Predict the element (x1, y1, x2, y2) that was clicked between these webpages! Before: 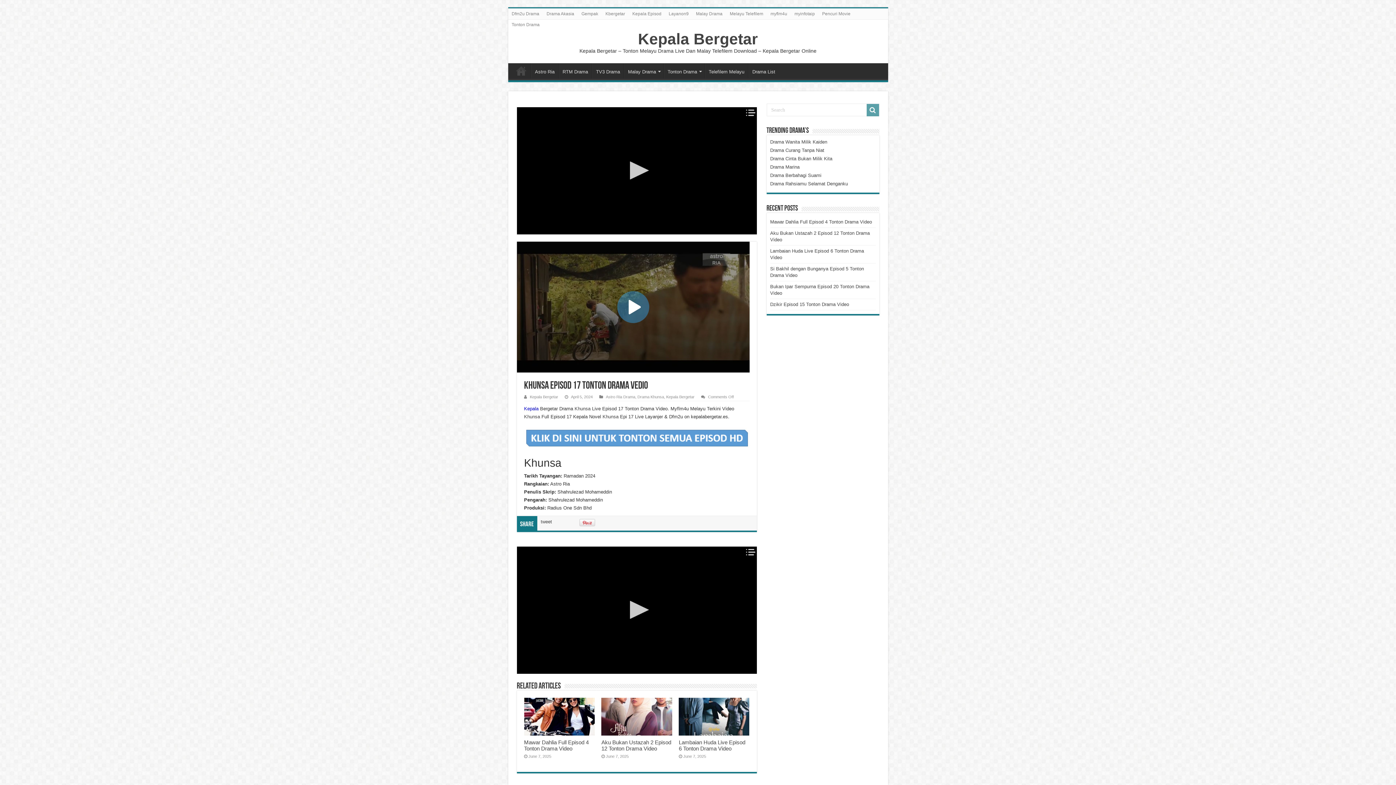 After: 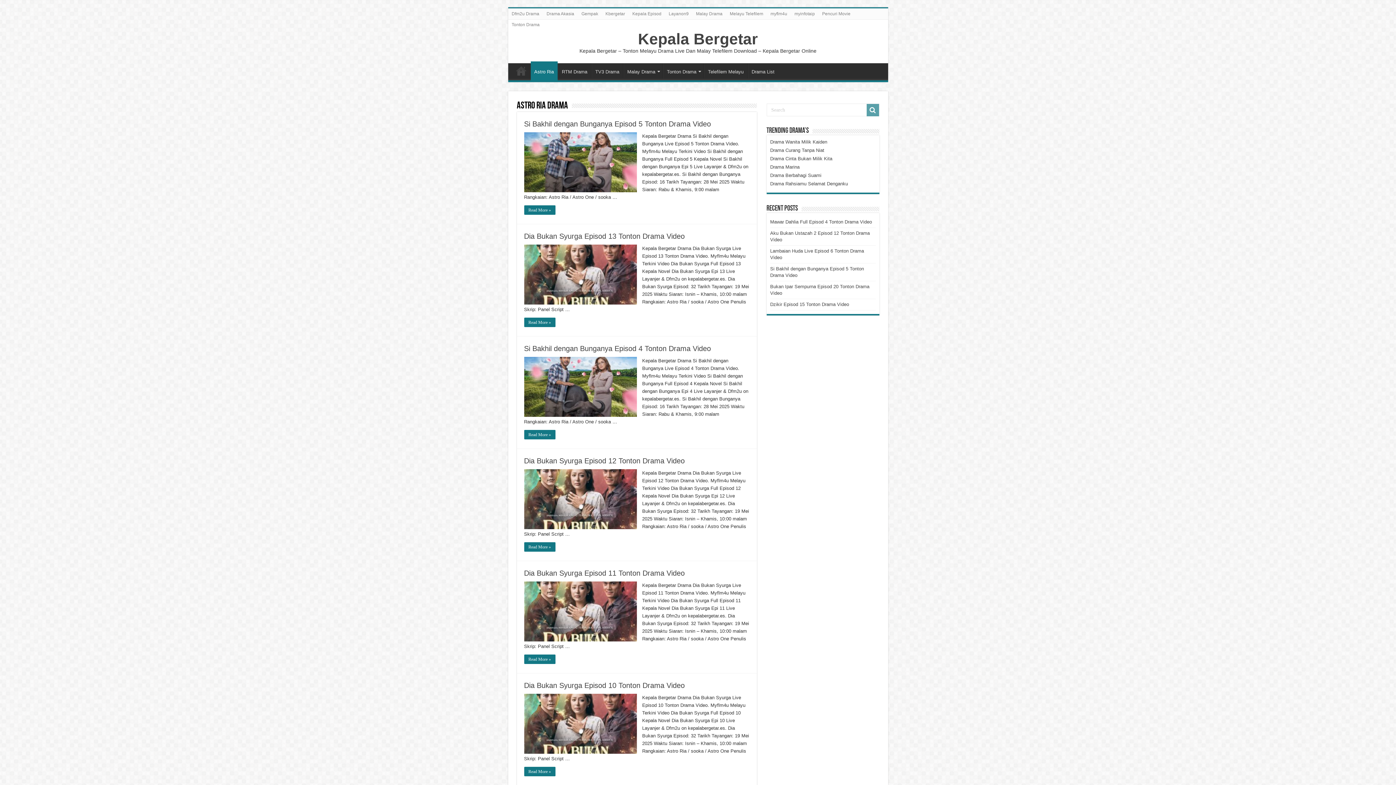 Action: bbox: (606, 394, 635, 399) label: Astro Ria Drama